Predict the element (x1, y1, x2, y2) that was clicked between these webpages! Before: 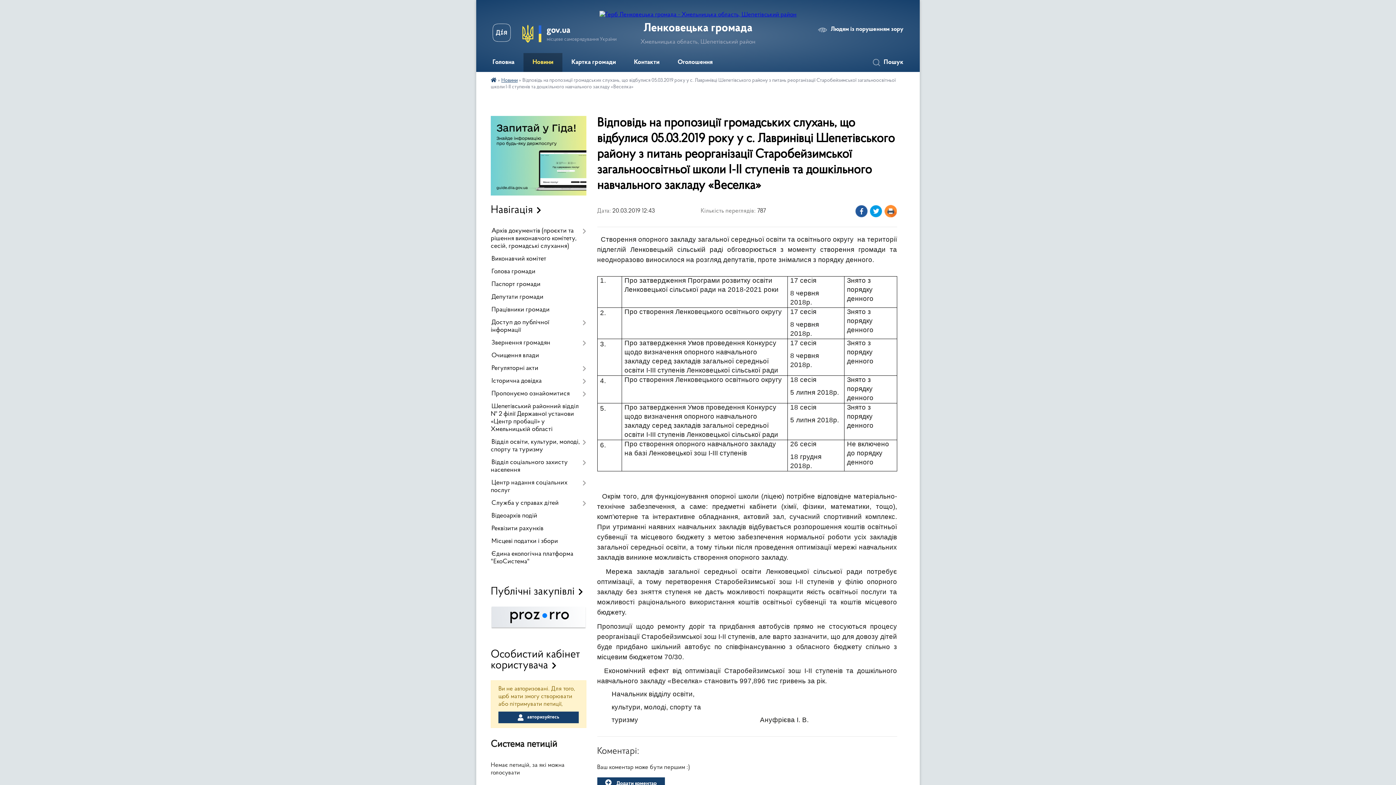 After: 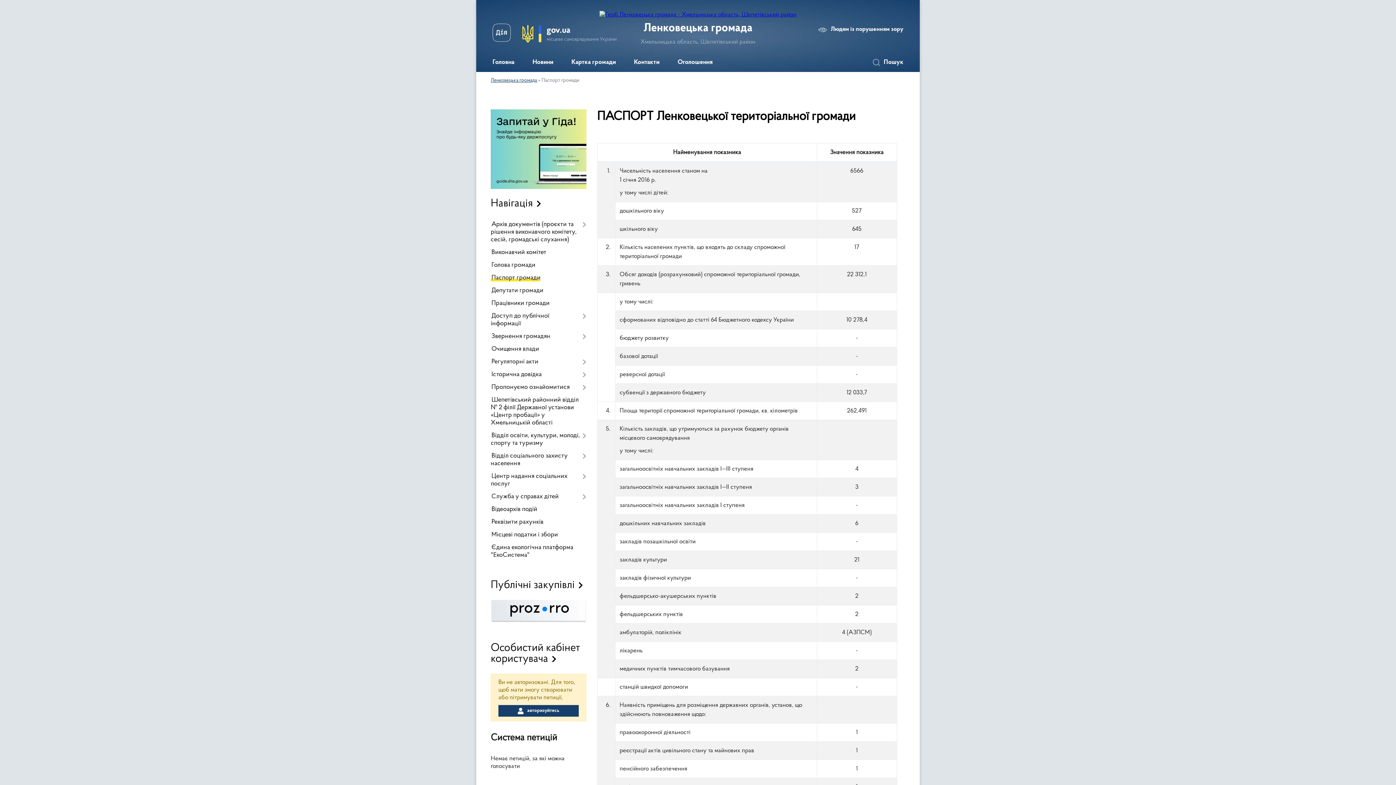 Action: bbox: (490, 278, 586, 291) label: Паспорт громади